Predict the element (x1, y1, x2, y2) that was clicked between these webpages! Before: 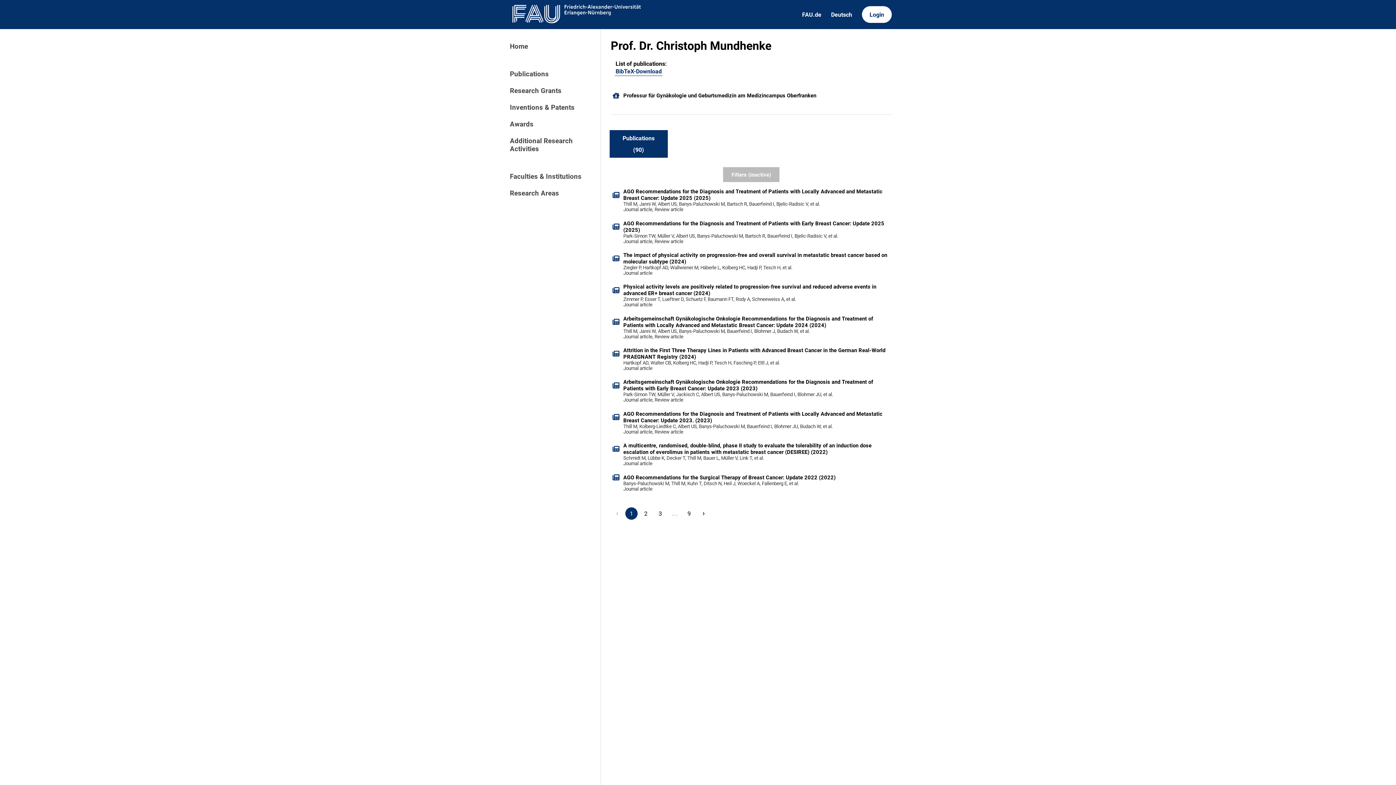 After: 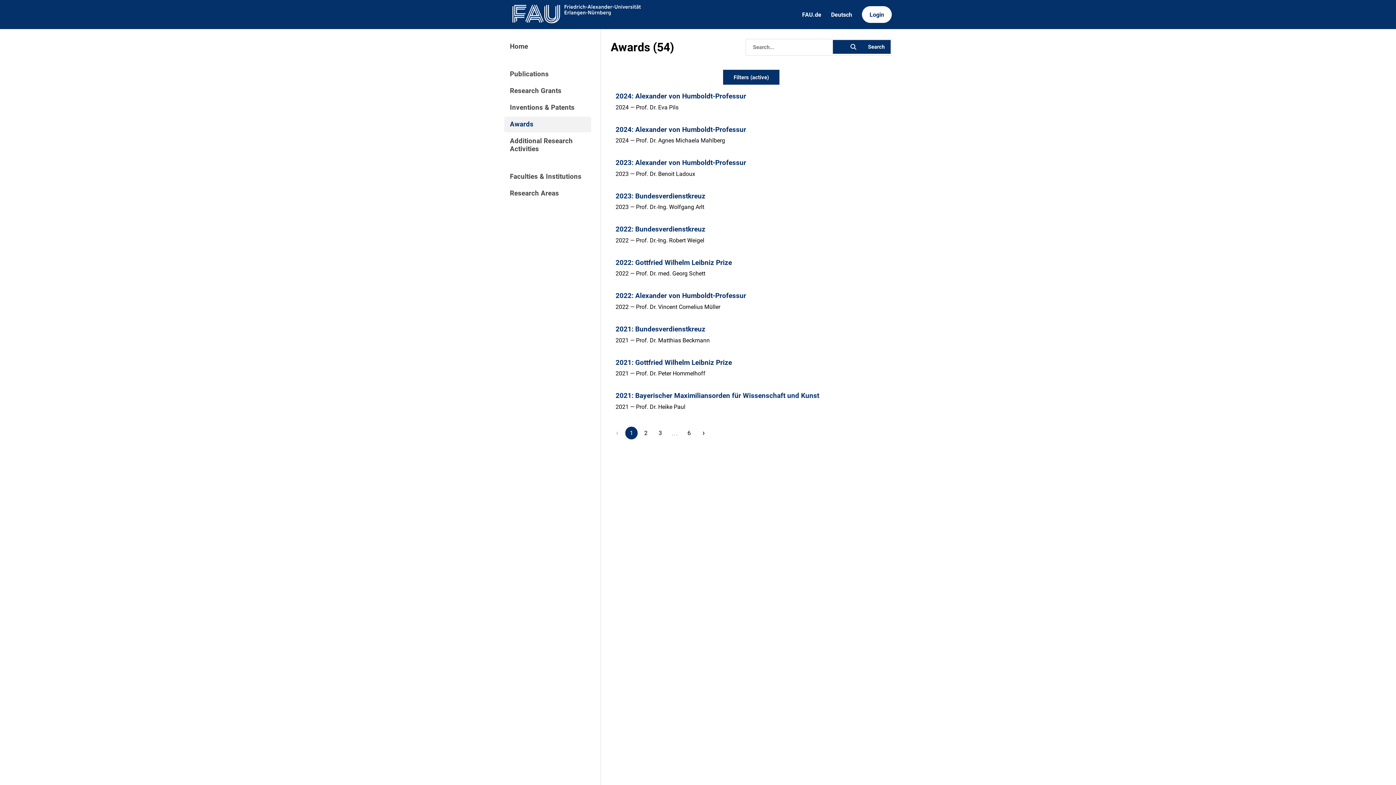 Action: bbox: (504, 116, 591, 132) label: Awards